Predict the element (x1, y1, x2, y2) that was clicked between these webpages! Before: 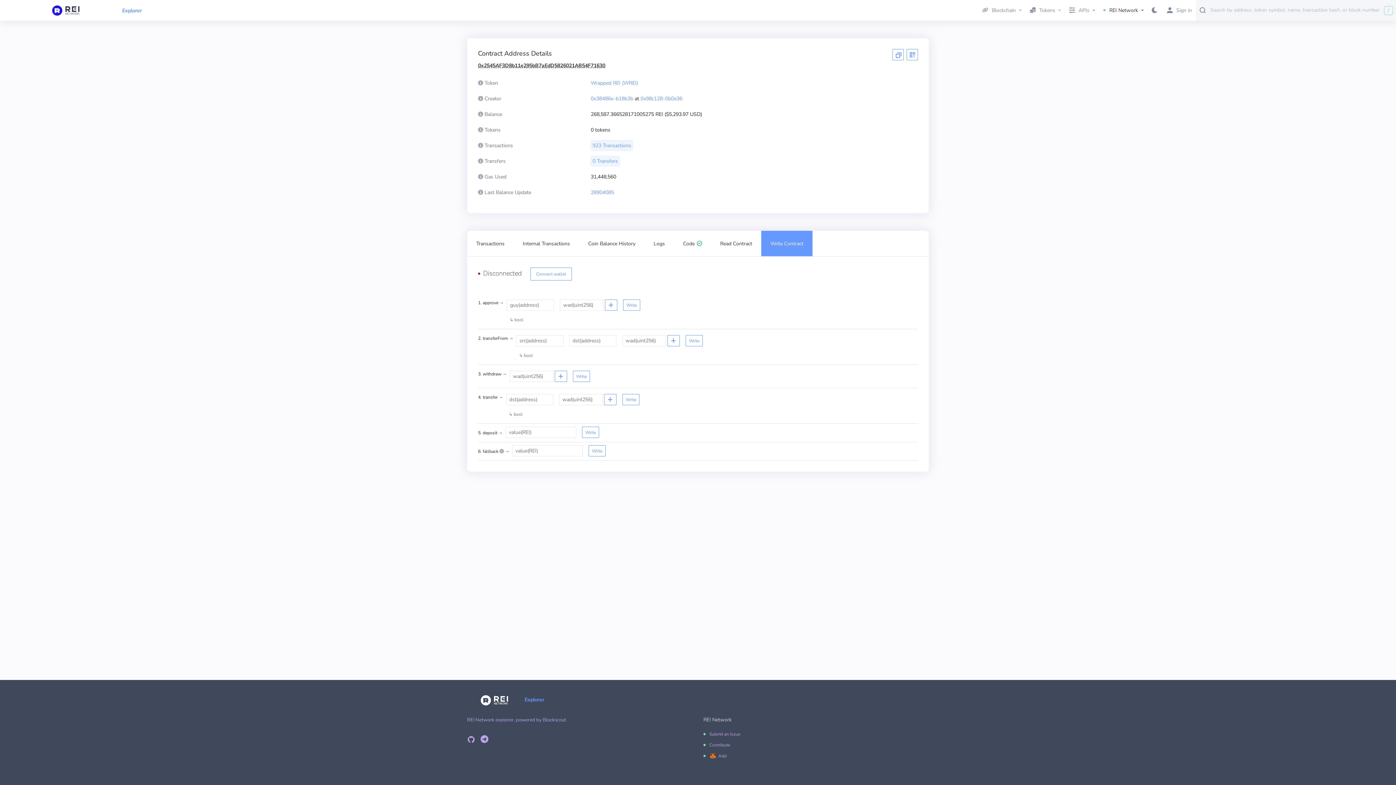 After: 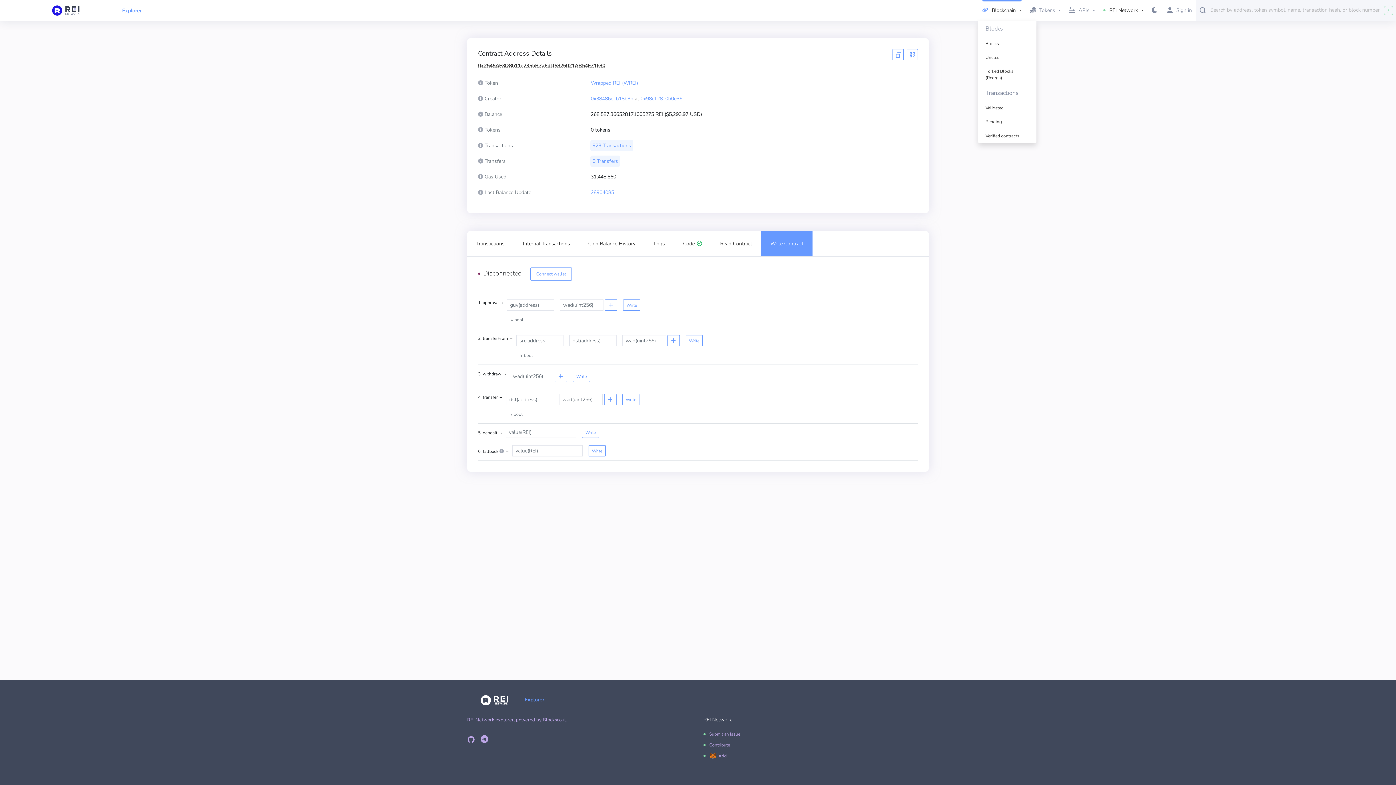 Action: label: Blockchain bbox: (978, 3, 1025, 17)